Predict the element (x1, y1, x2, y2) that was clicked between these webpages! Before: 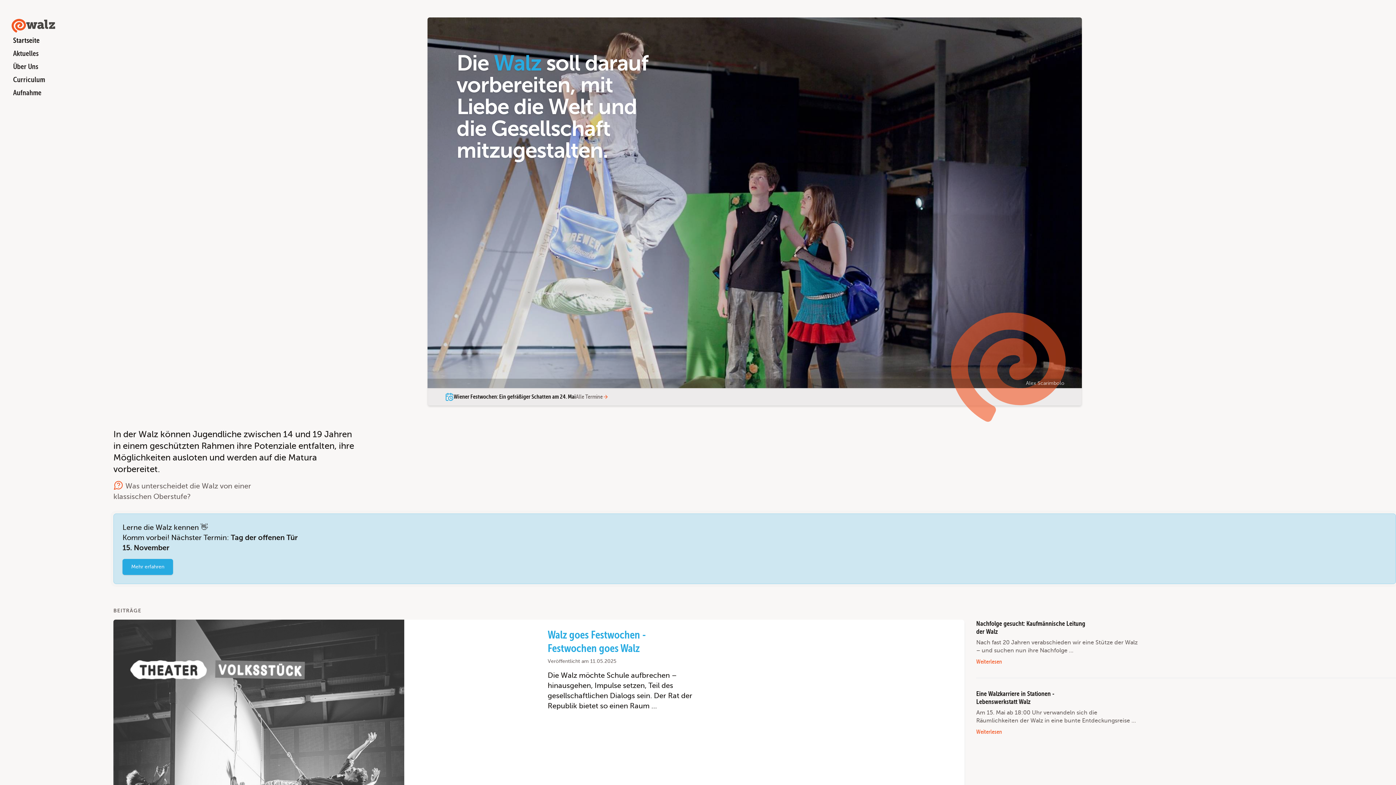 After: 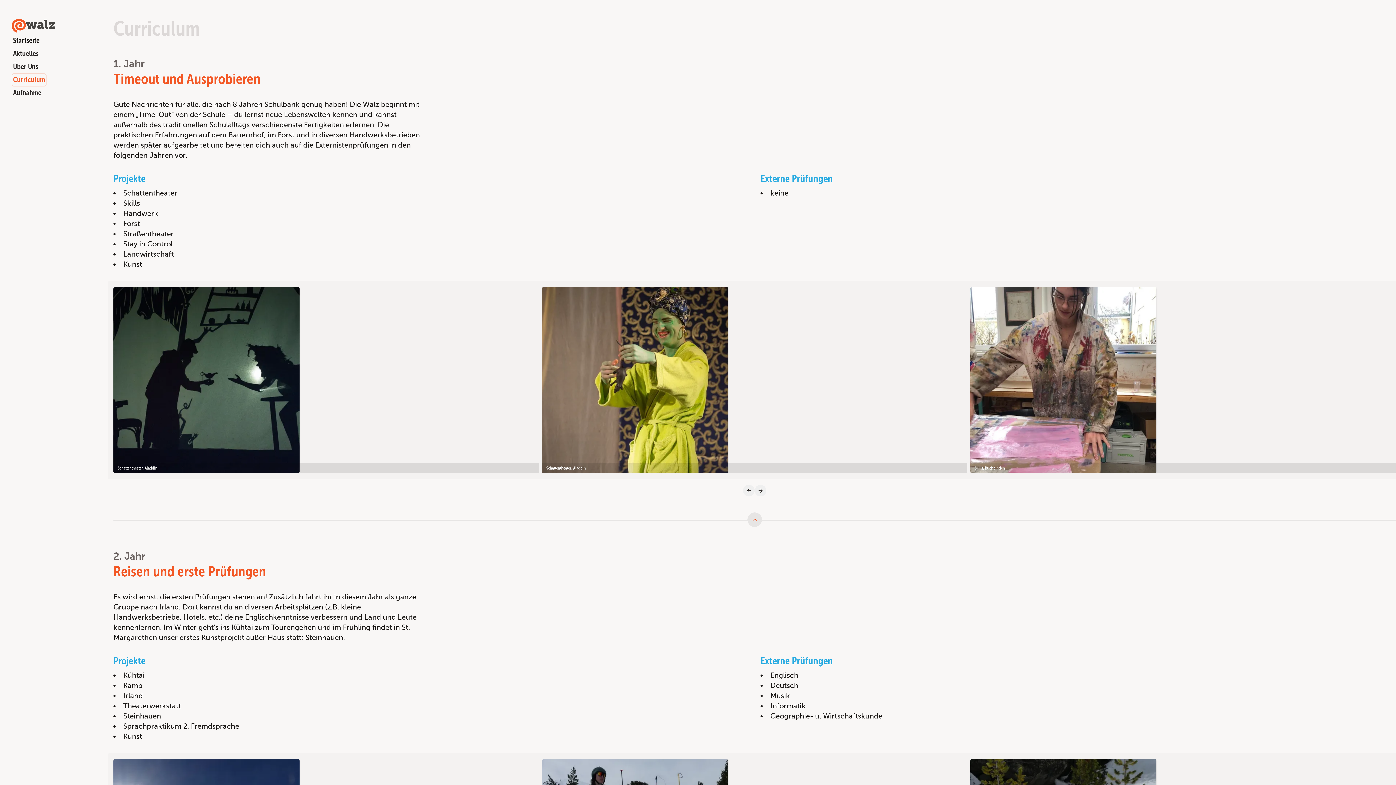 Action: bbox: (11, 73, 46, 86) label: Curriculum